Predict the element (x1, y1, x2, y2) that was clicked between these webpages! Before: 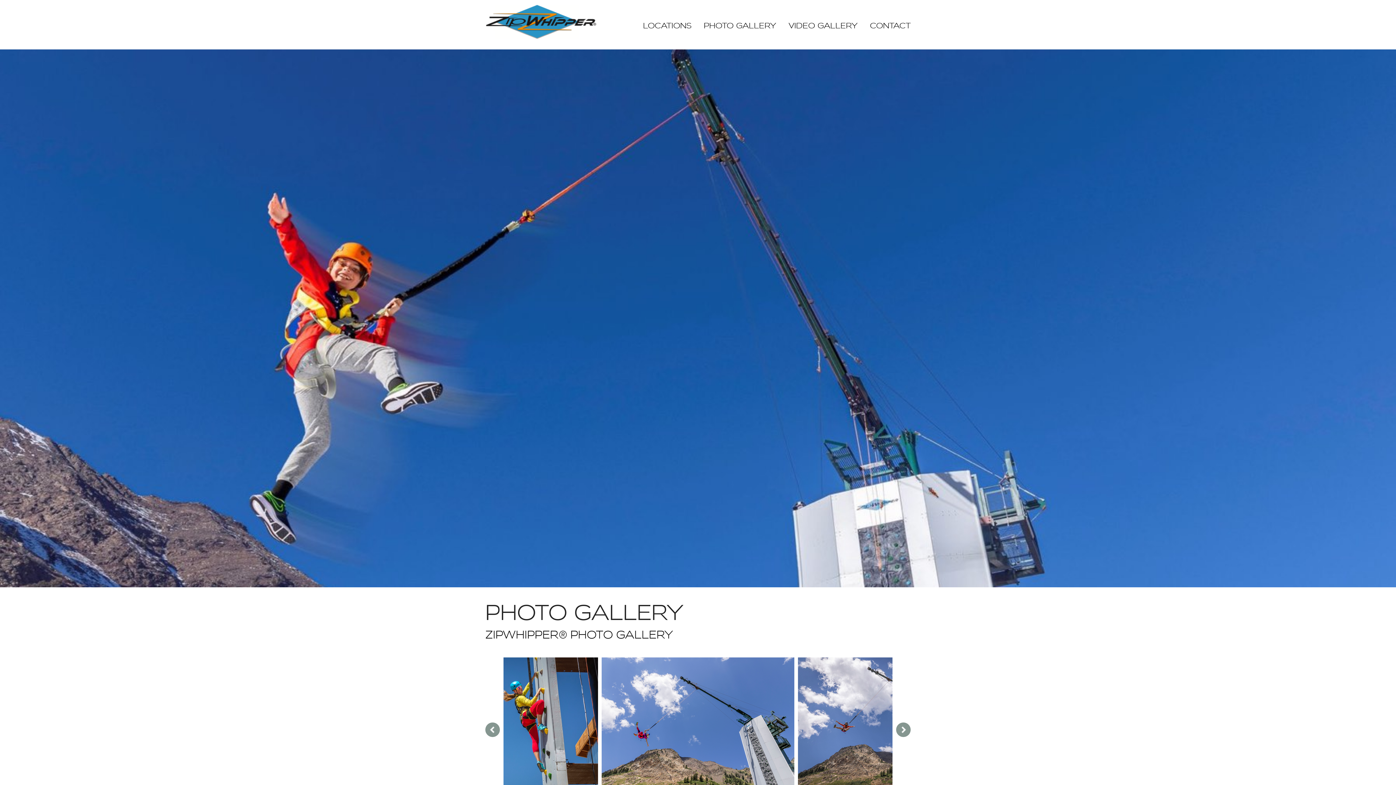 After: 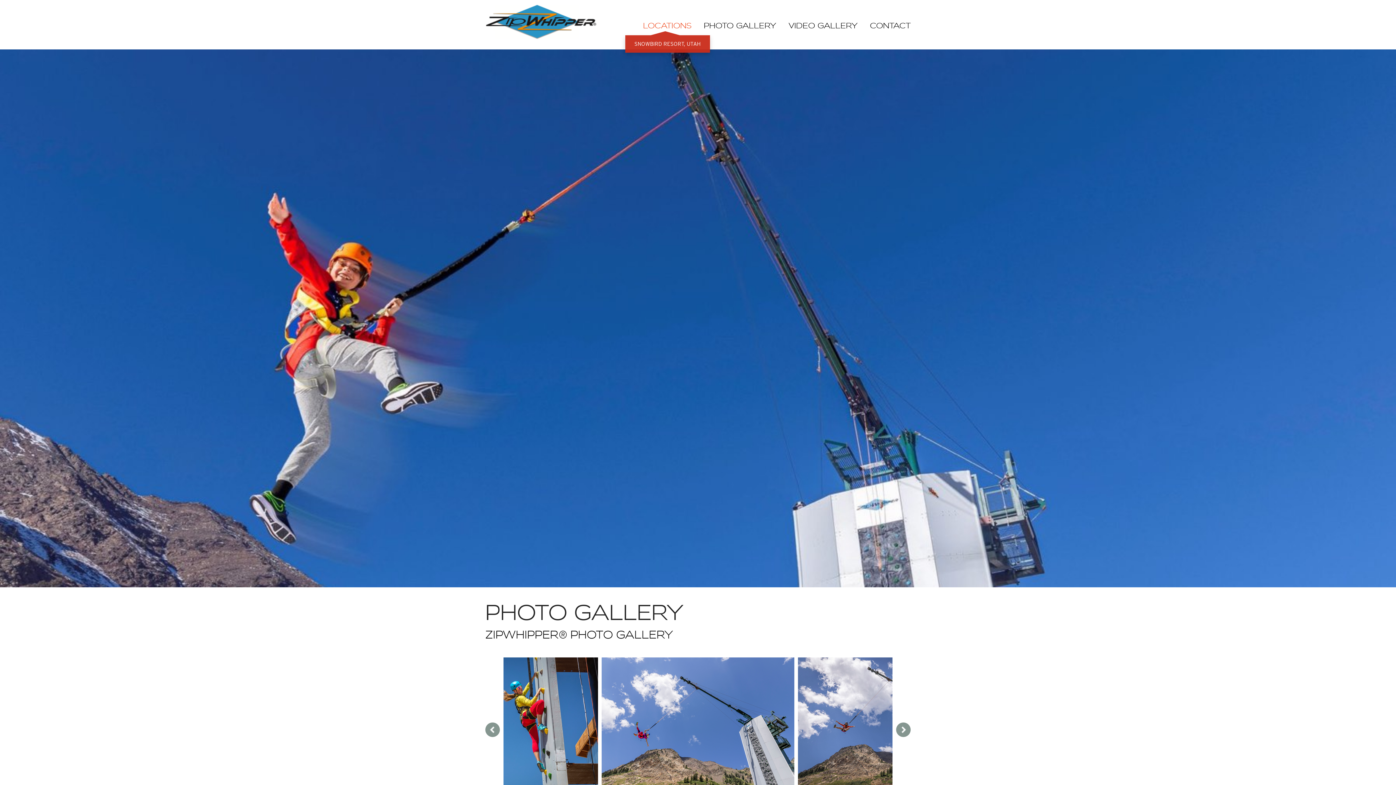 Action: bbox: (643, 21, 691, 29) label: LOCATIONS